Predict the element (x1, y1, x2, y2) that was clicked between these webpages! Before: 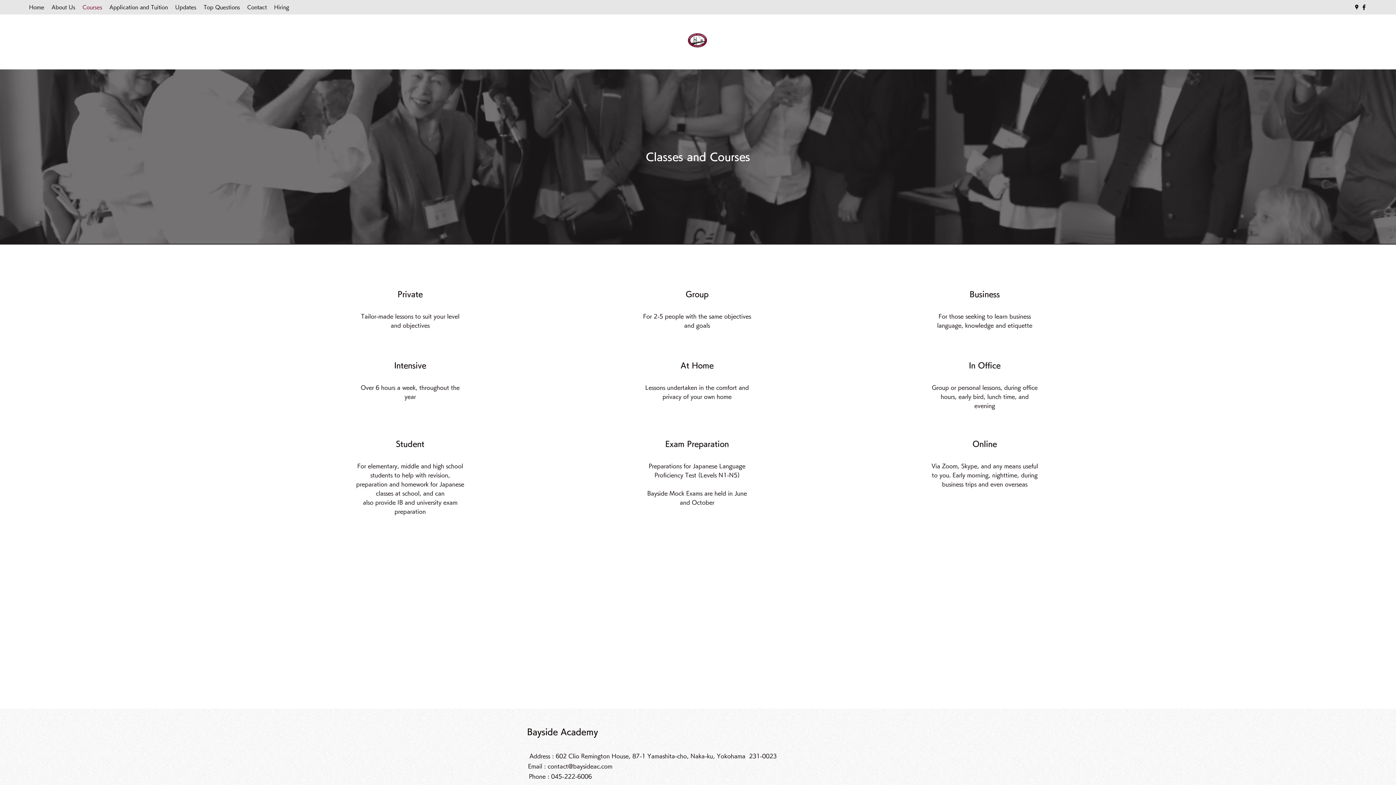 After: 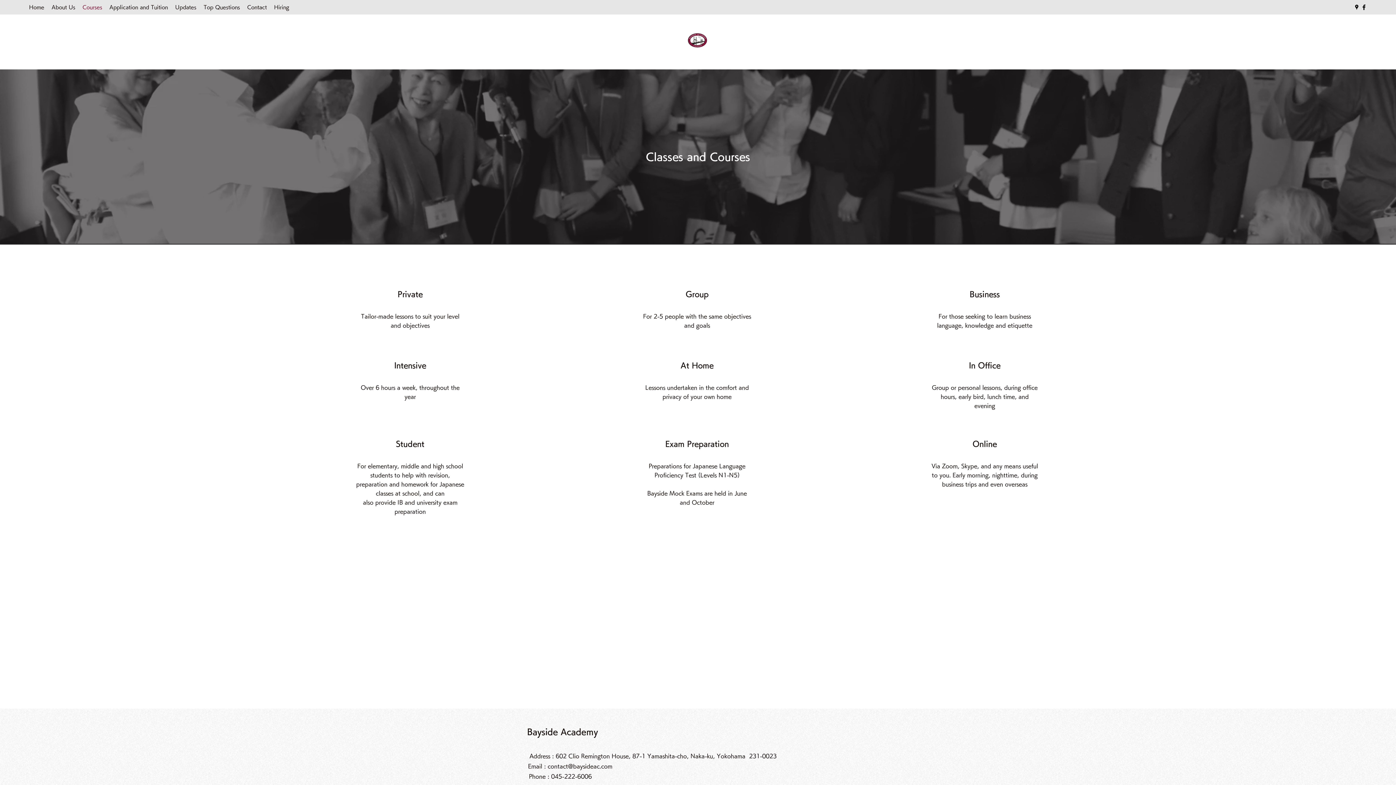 Action: label: Google Places bbox: (1353, 3, 1360, 10)